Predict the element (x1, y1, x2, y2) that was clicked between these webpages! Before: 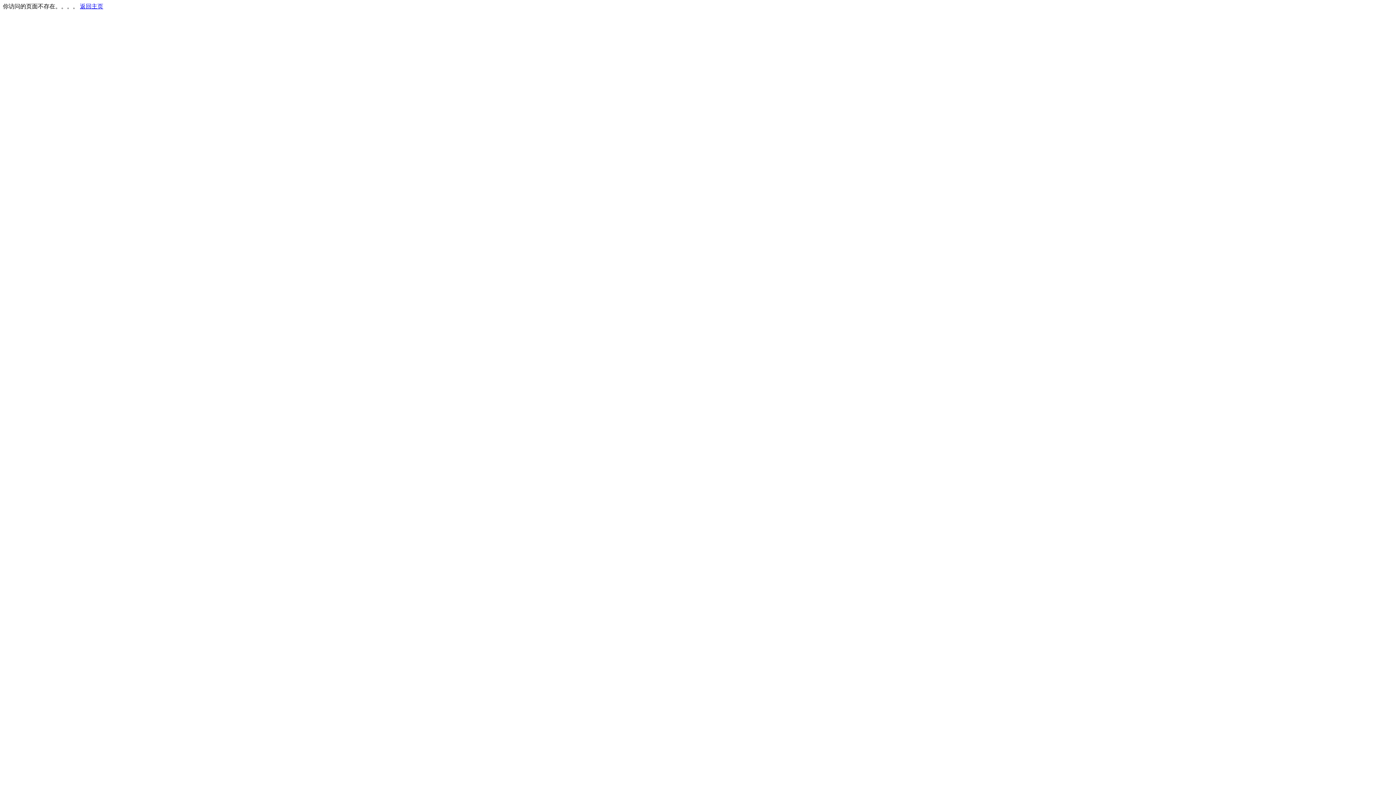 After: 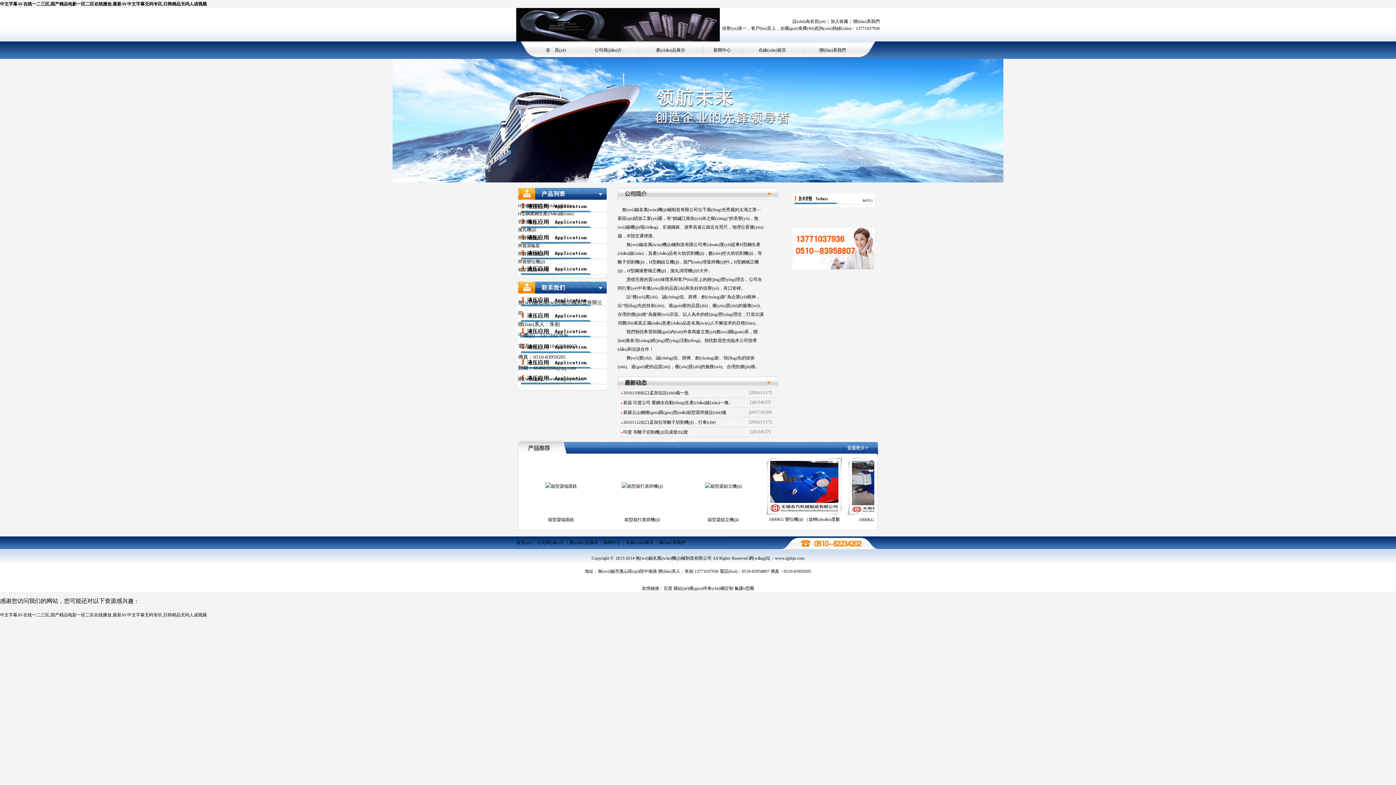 Action: bbox: (80, 3, 103, 9) label: 返回主页